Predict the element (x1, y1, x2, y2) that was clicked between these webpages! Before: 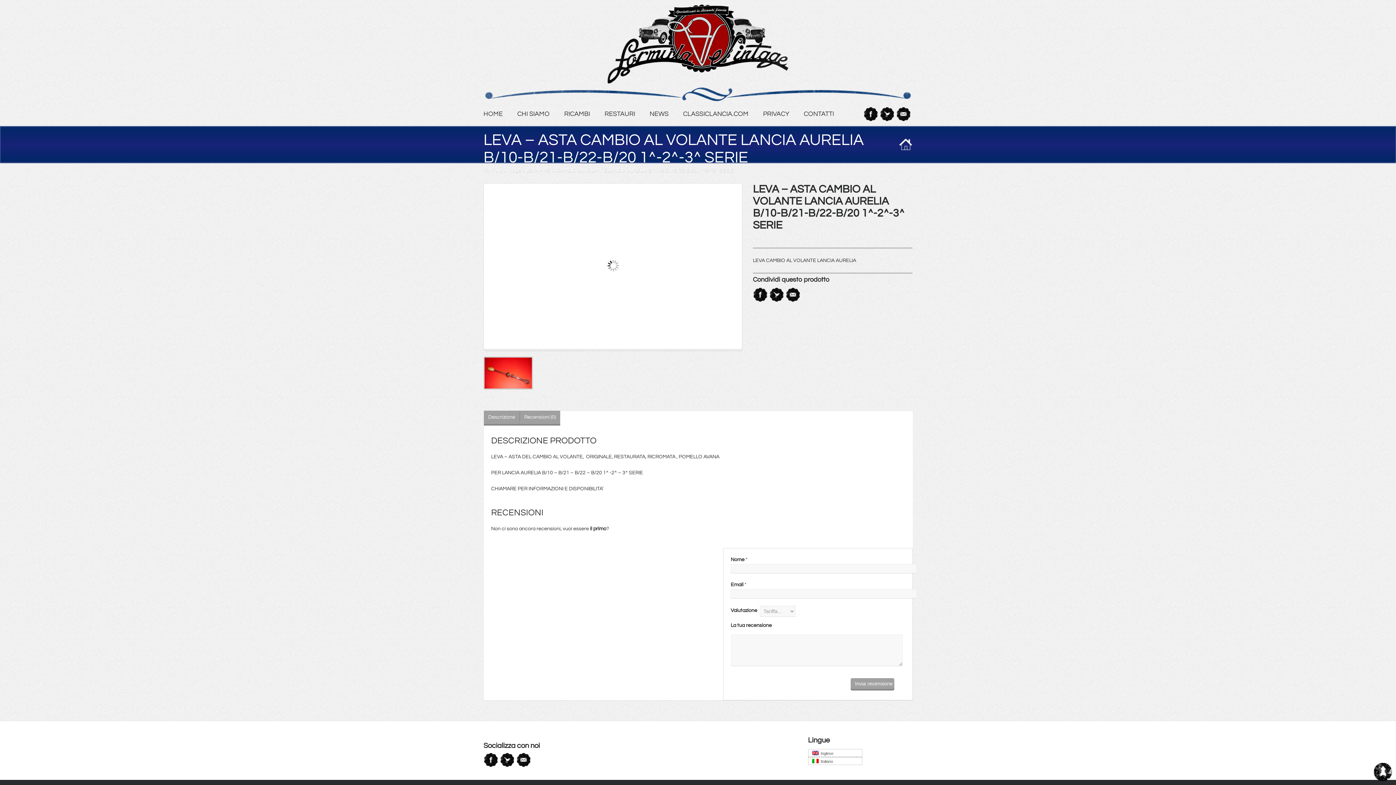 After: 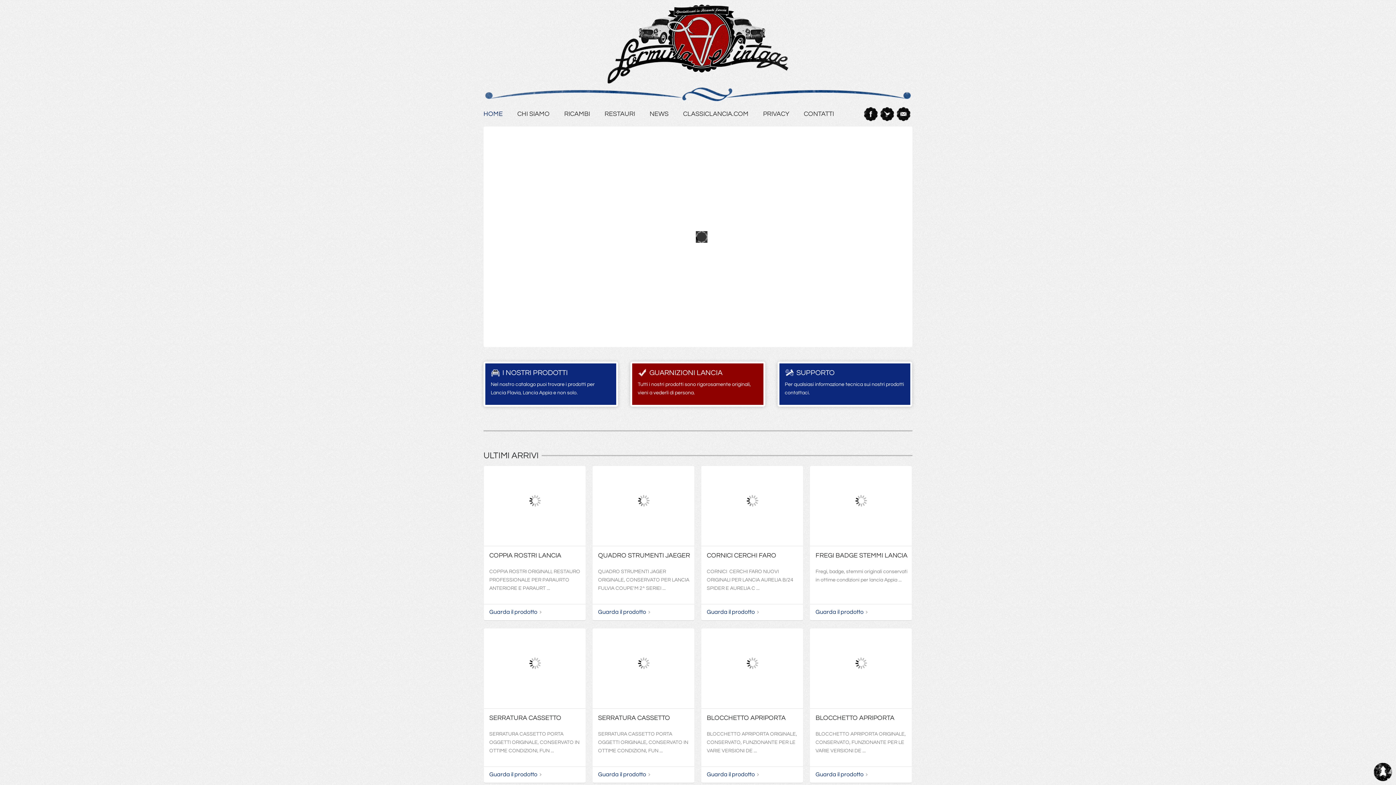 Action: label: HOME bbox: (483, 109, 502, 118)